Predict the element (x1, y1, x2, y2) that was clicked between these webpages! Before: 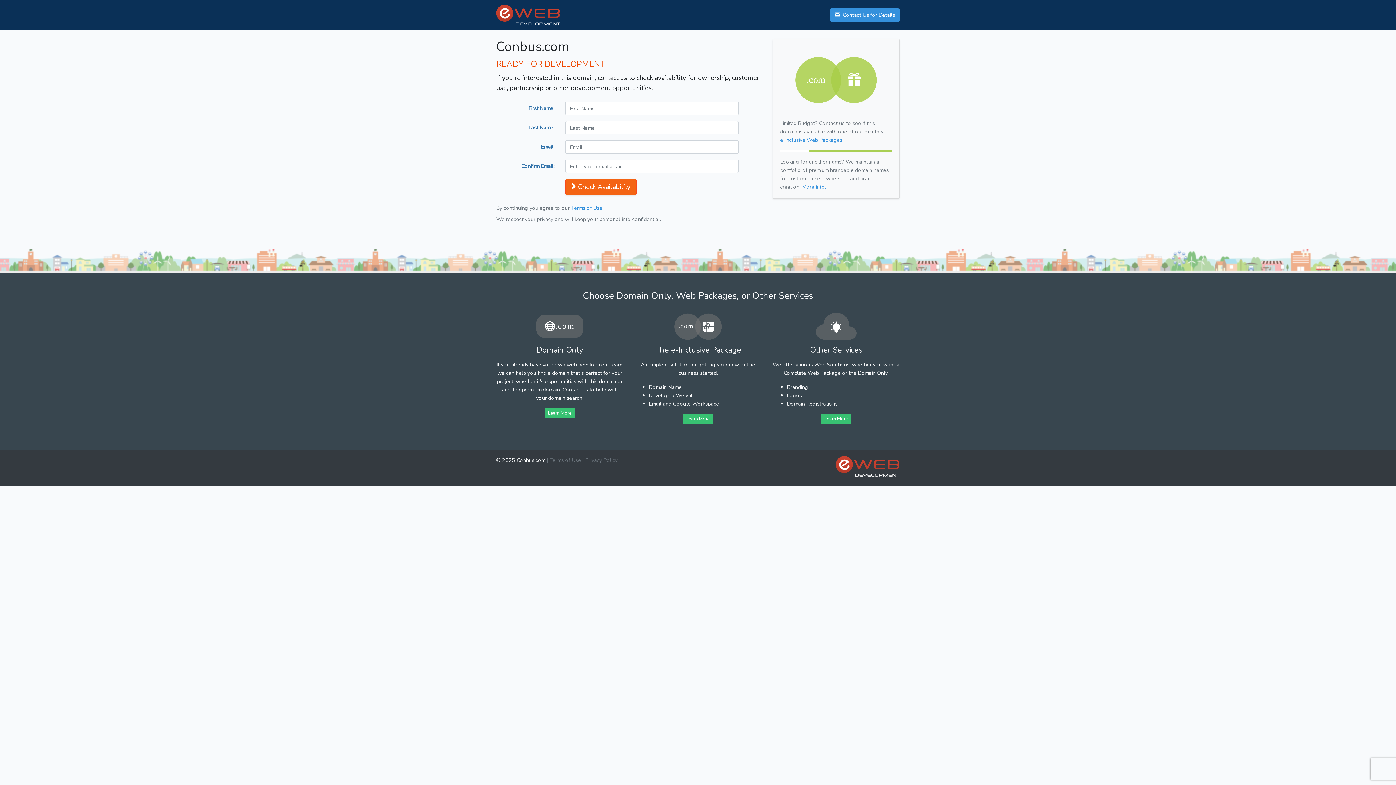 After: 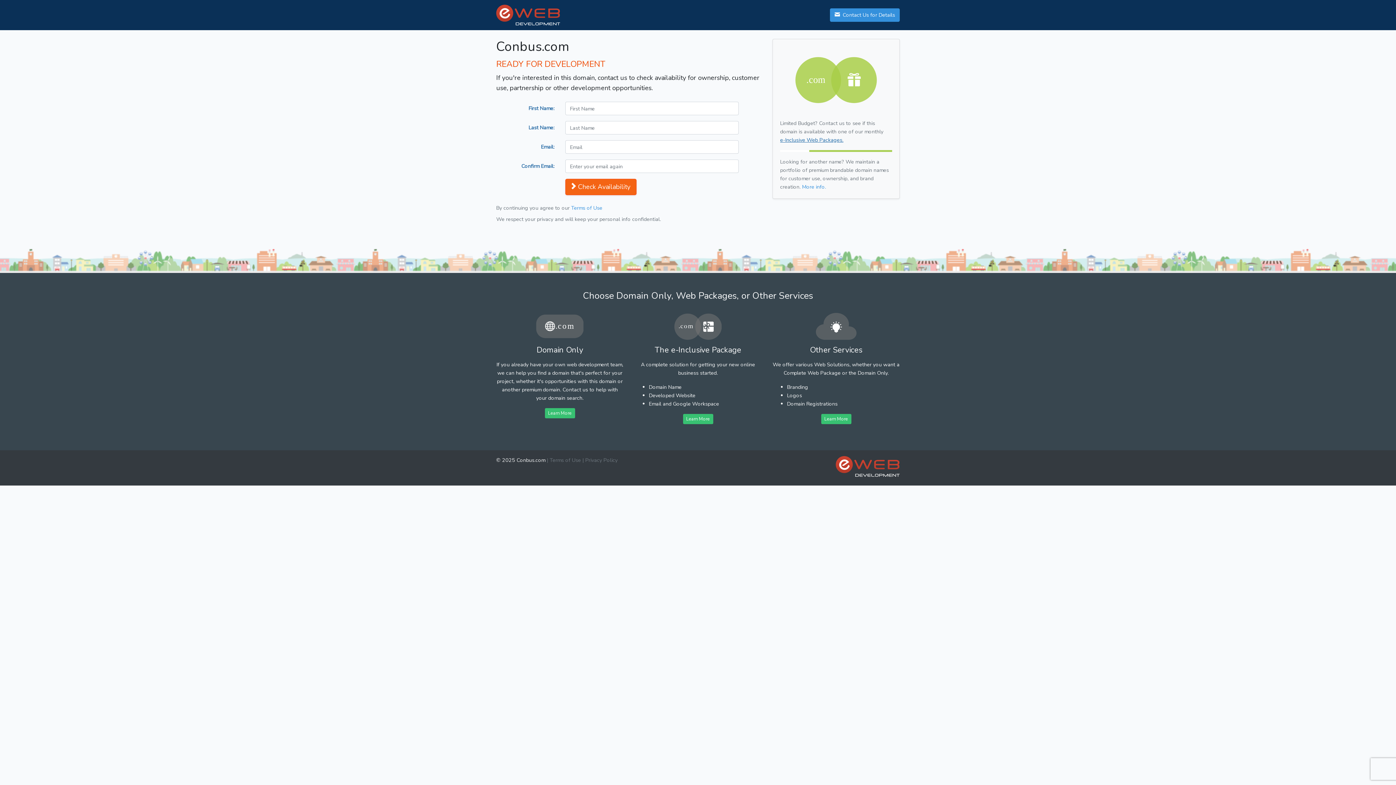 Action: label: e-Inclusive Web Packages. bbox: (780, 136, 843, 143)